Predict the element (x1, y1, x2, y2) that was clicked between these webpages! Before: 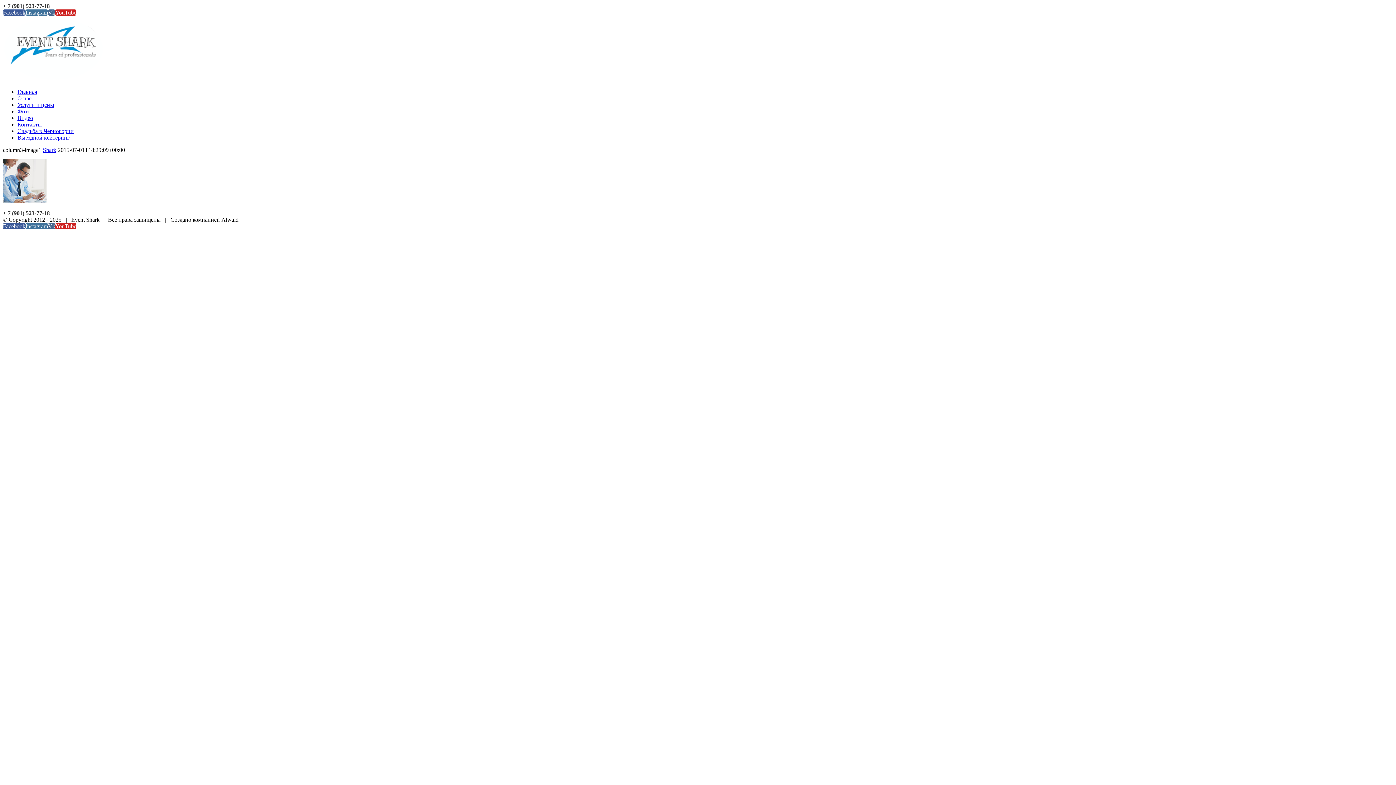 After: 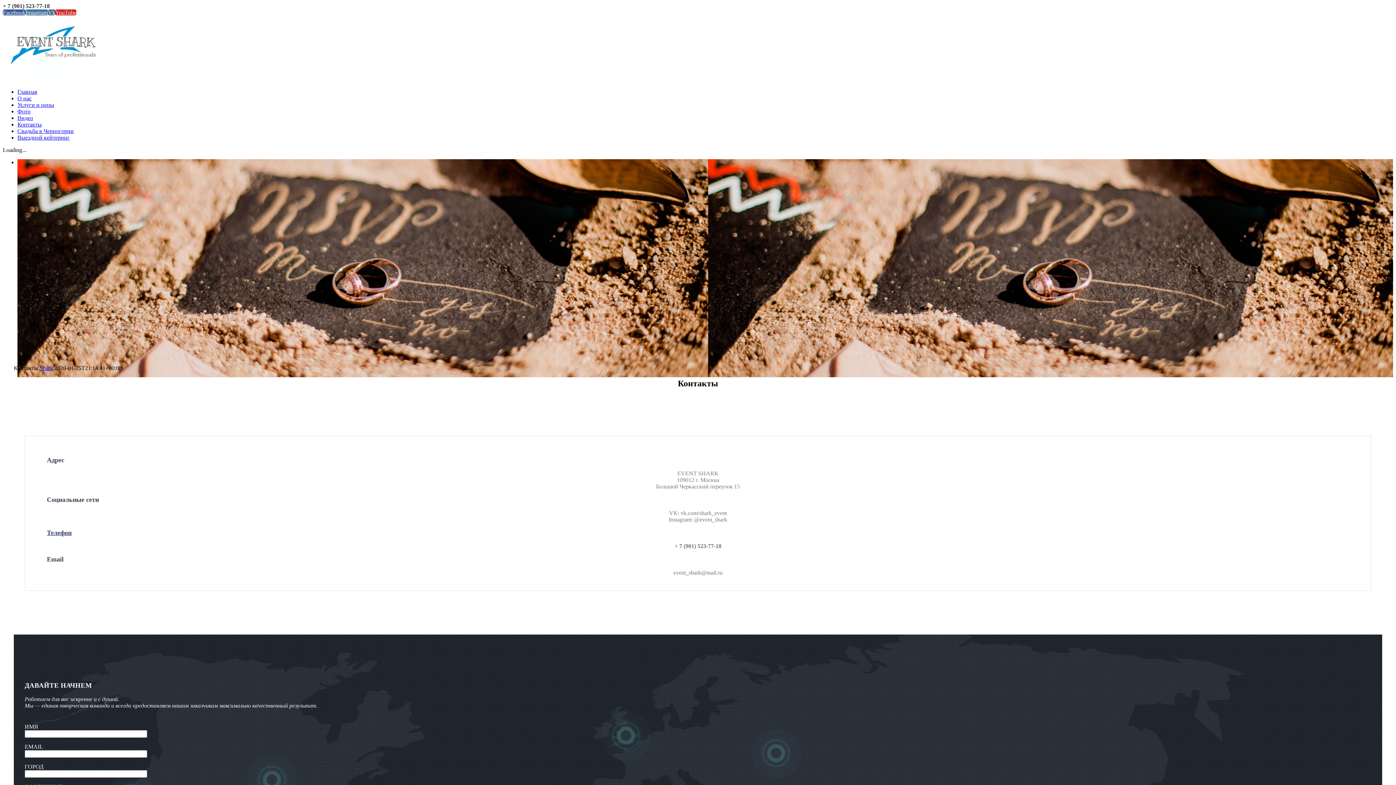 Action: label: Контакты bbox: (17, 121, 41, 127)